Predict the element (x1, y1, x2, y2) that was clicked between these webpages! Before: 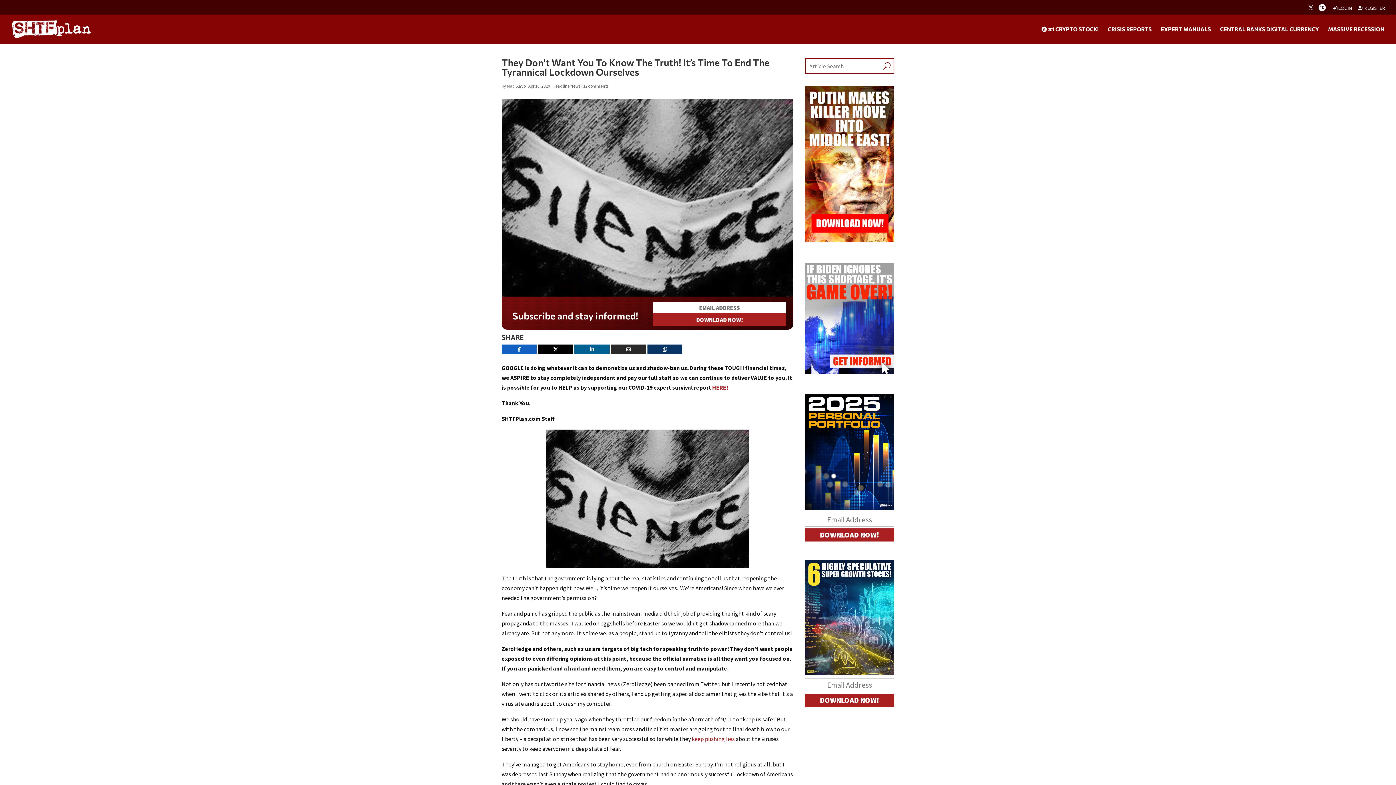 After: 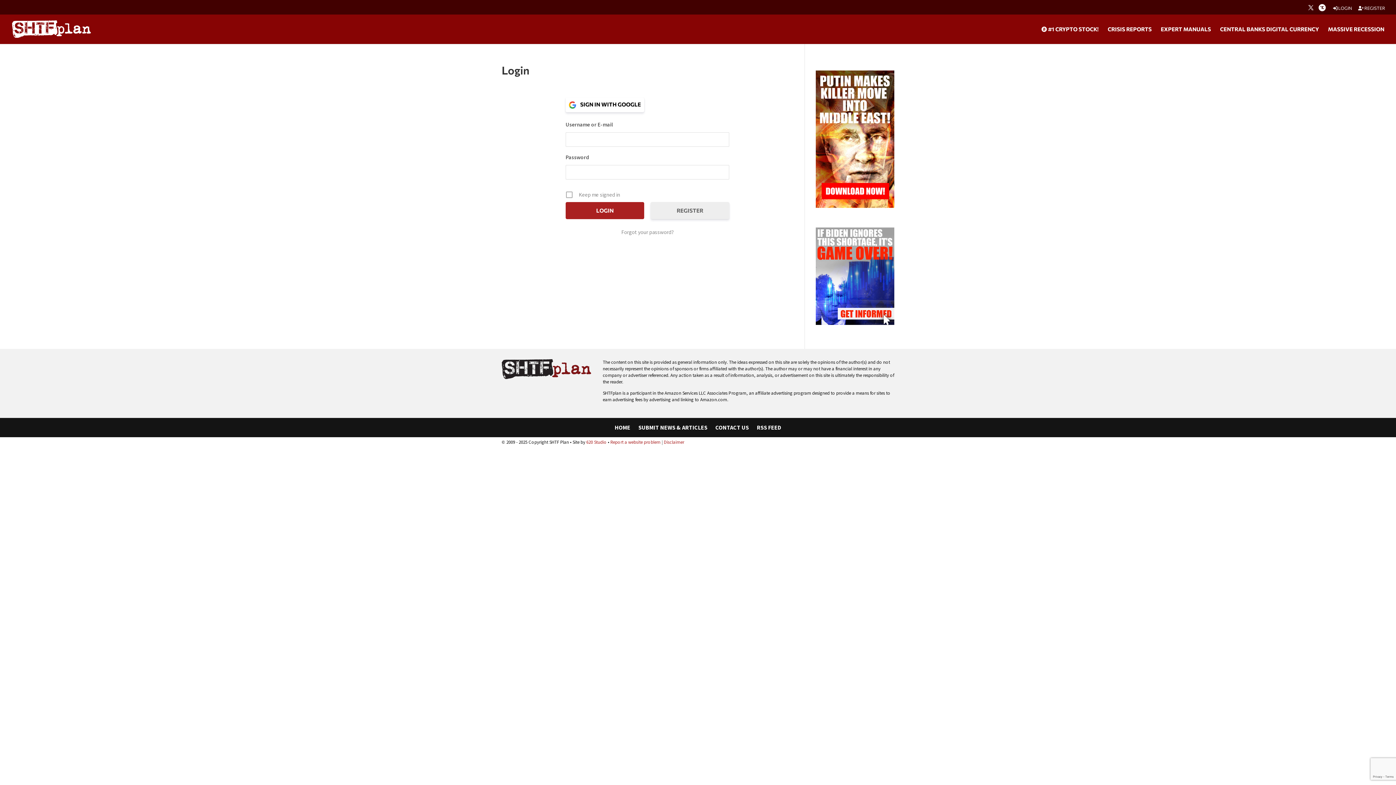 Action: bbox: (1333, 5, 1352, 13) label:  LOGIN